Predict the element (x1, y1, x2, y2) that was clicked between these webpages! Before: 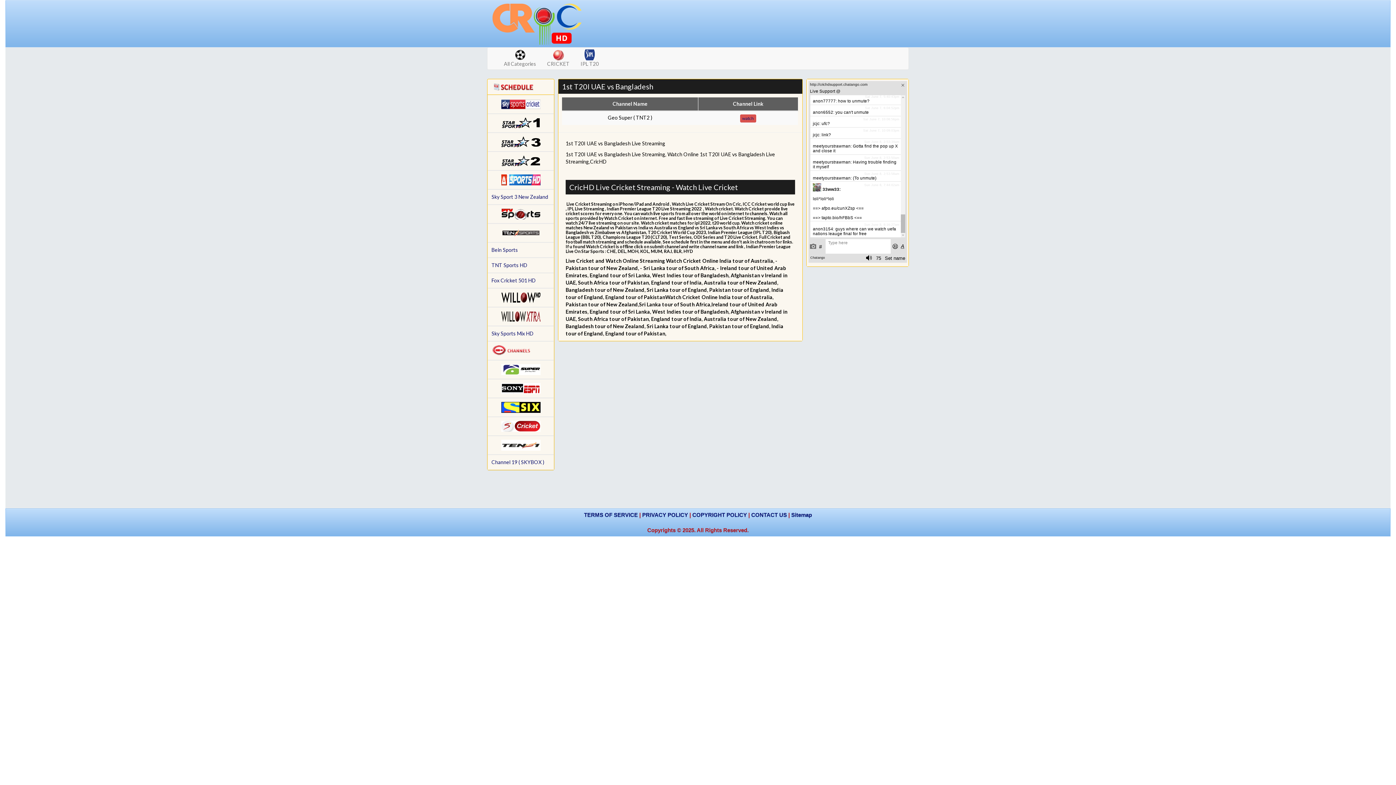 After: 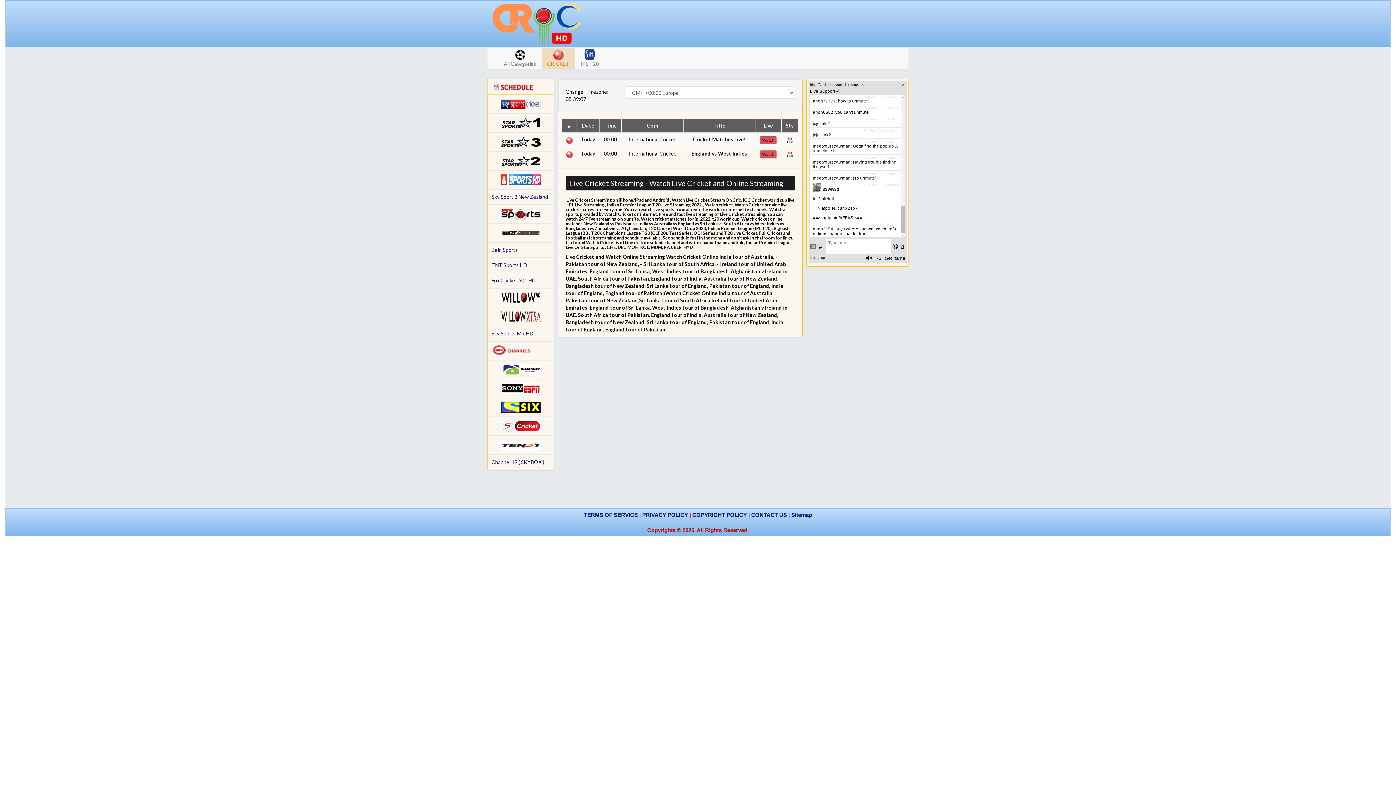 Action: bbox: (541, 47, 575, 69) label: CRICKET